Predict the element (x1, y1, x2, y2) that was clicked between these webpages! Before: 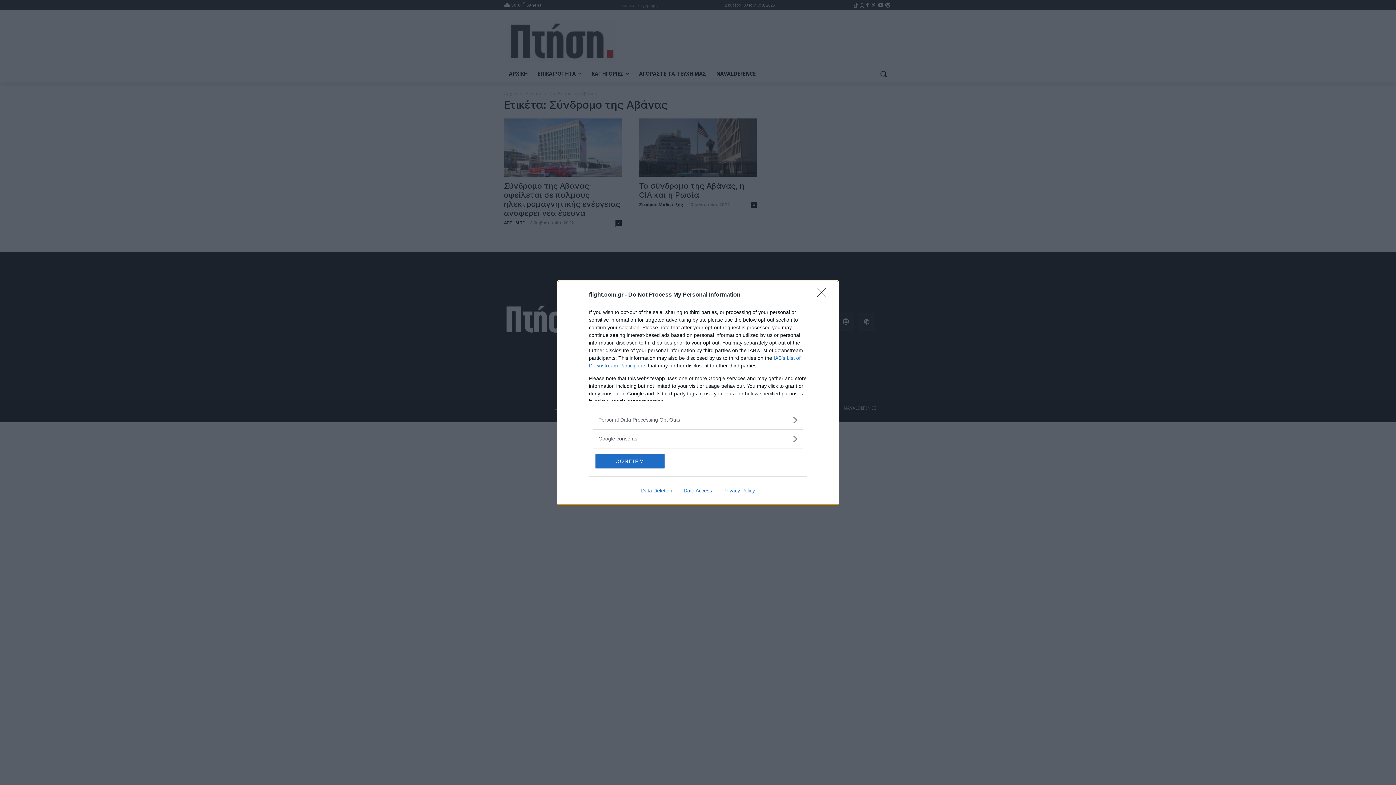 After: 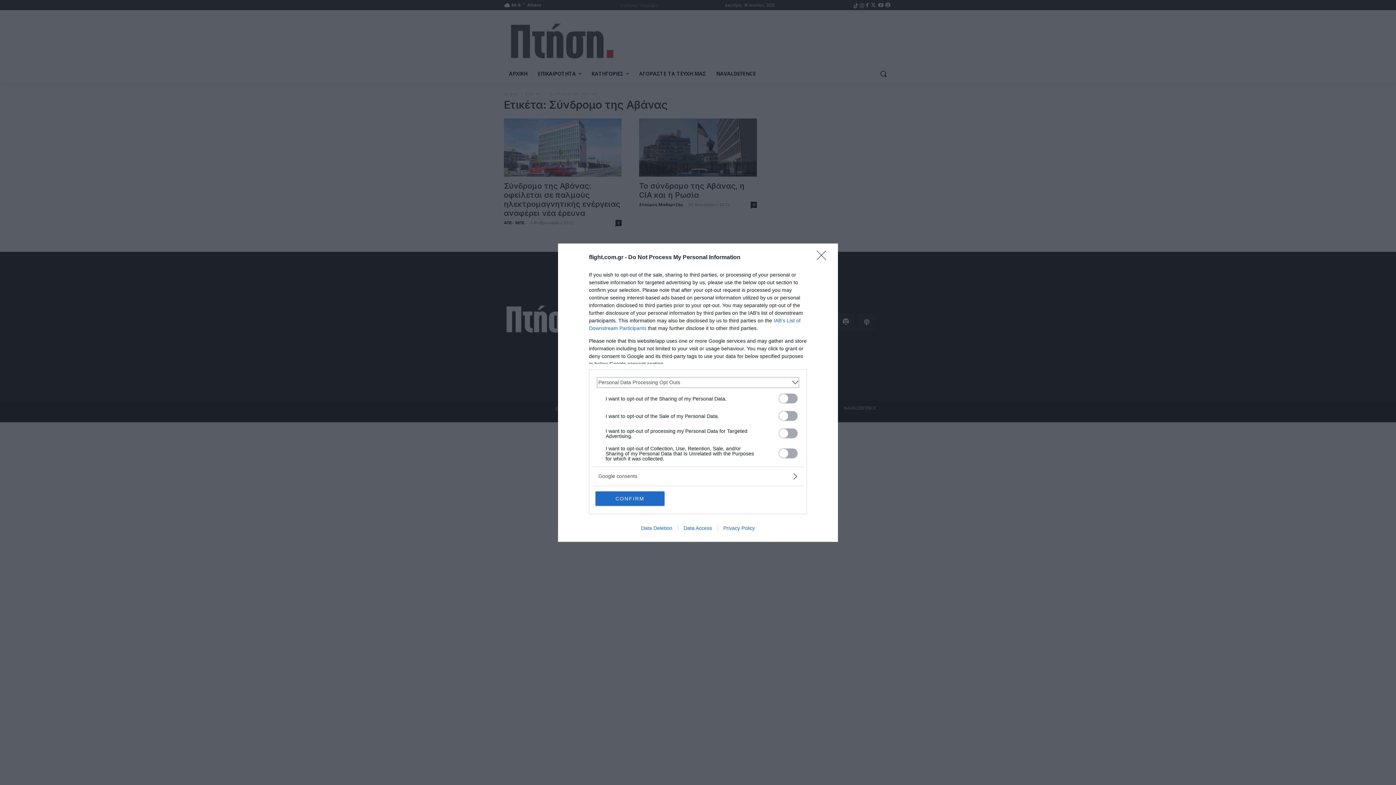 Action: label: Opt-Outs bbox: (598, 416, 797, 423)